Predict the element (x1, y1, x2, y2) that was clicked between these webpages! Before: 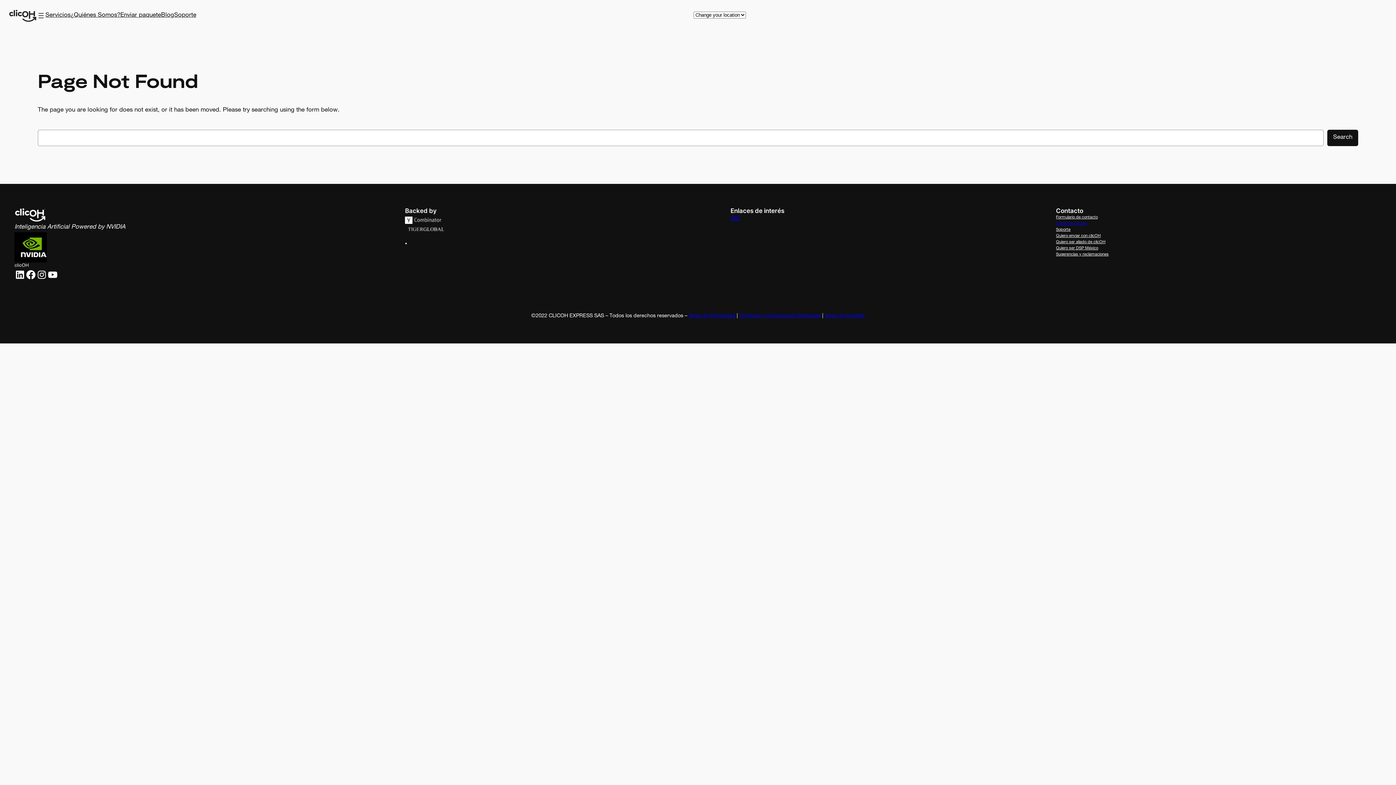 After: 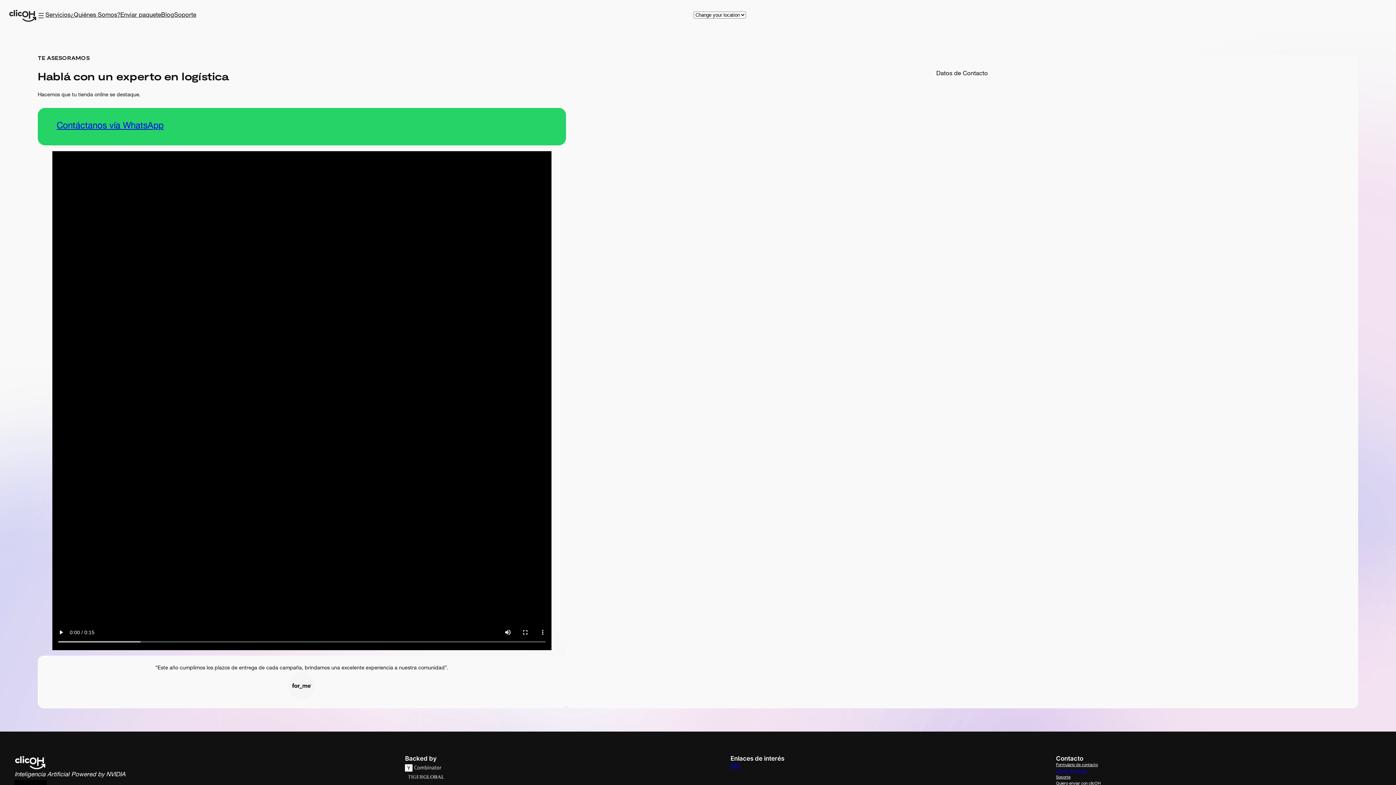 Action: bbox: (1056, 232, 1101, 239) label: Quiero enviar con clicOH